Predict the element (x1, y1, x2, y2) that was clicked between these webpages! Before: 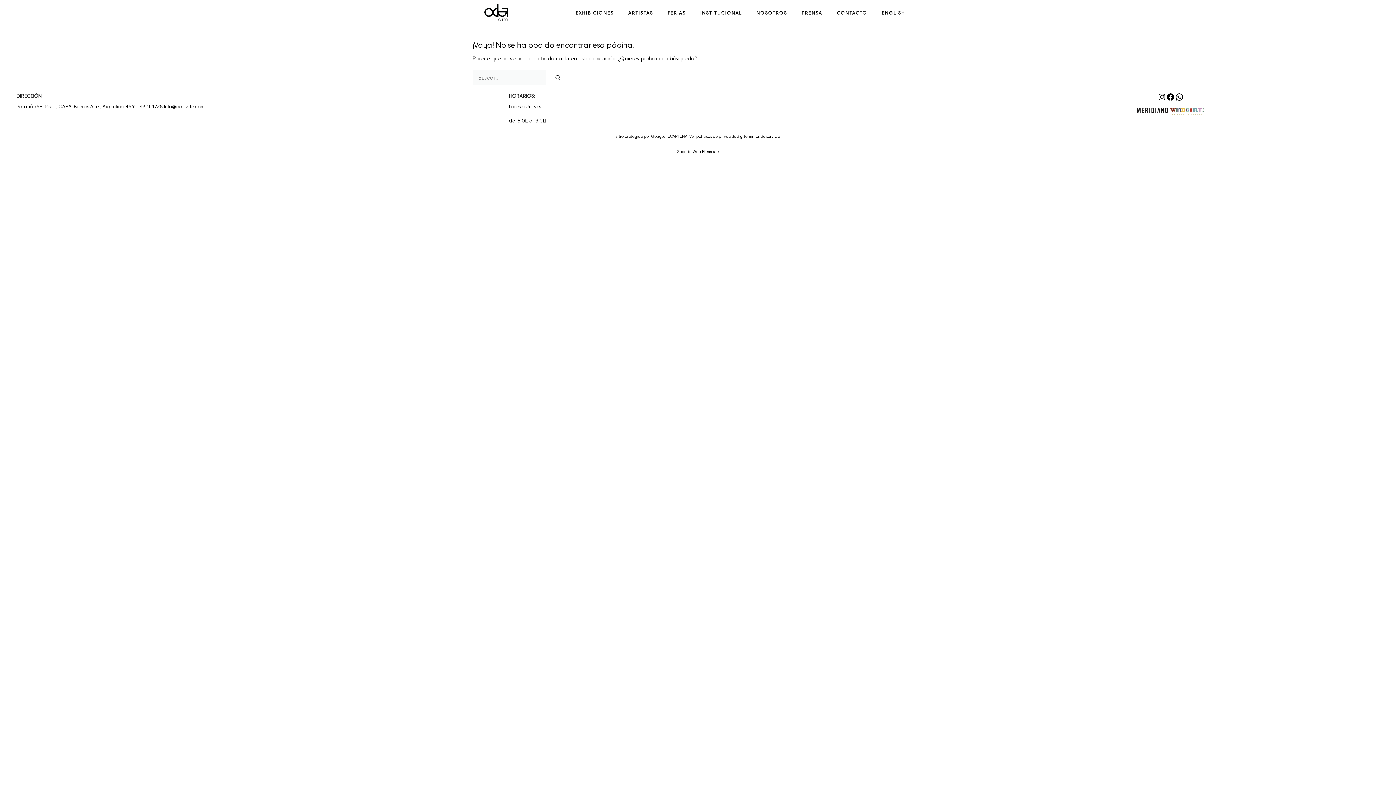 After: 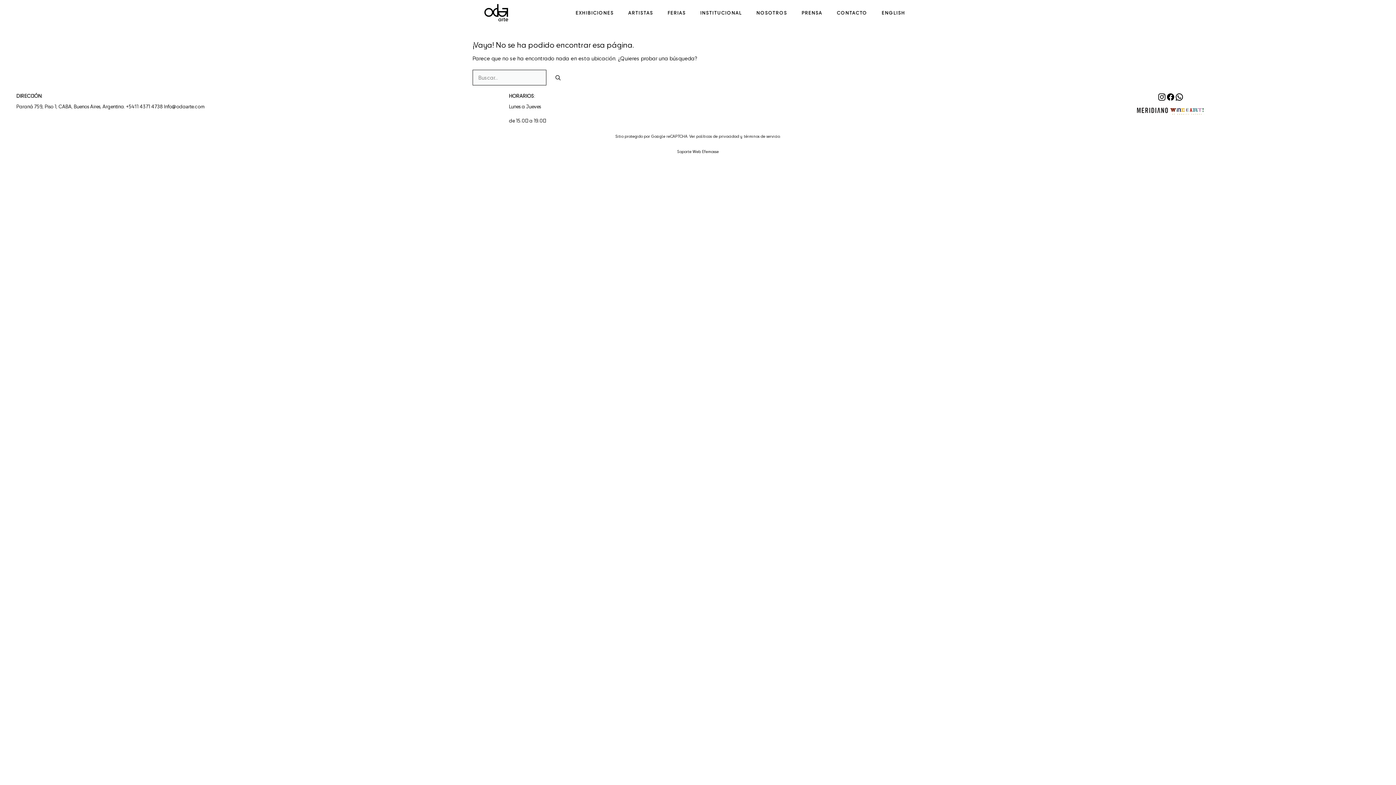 Action: bbox: (1157, 92, 1166, 101) label: Instagram